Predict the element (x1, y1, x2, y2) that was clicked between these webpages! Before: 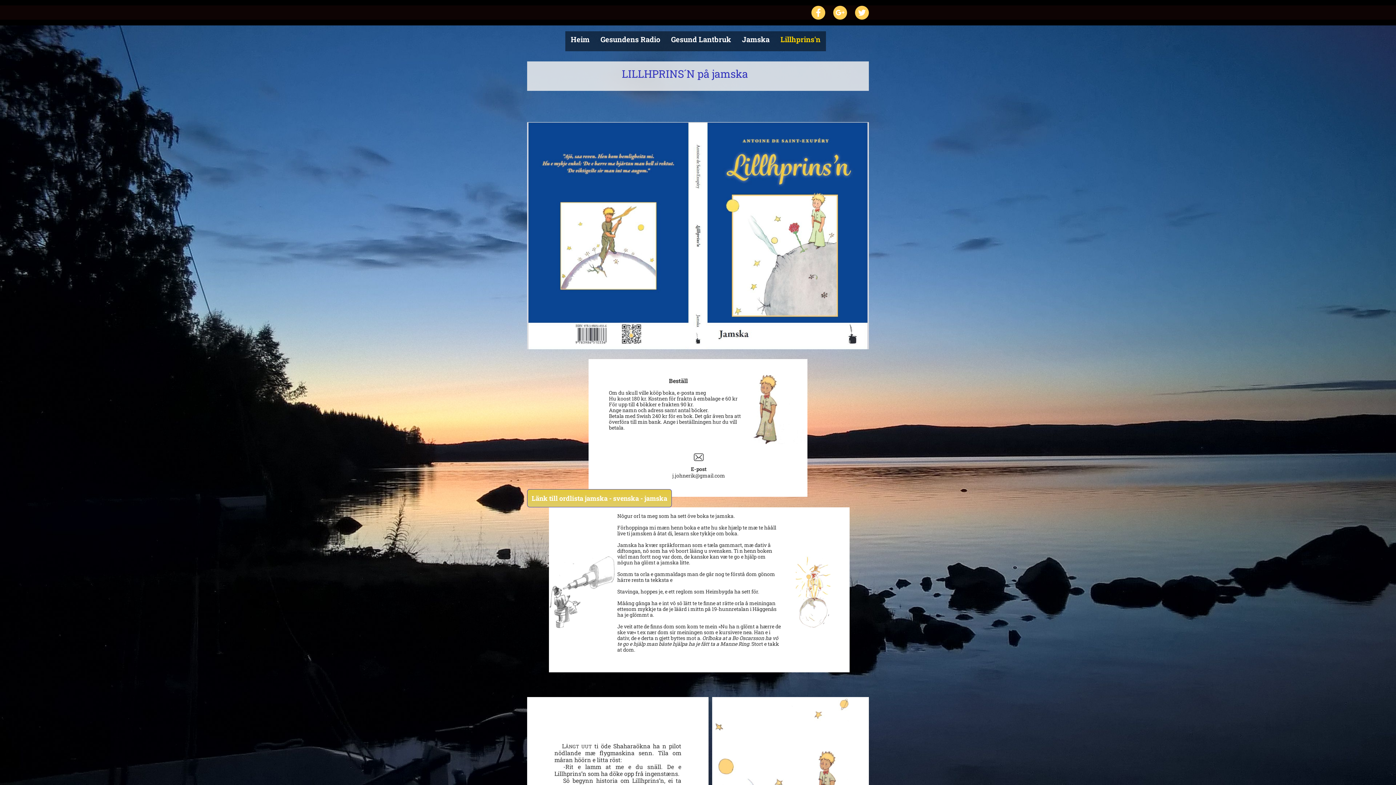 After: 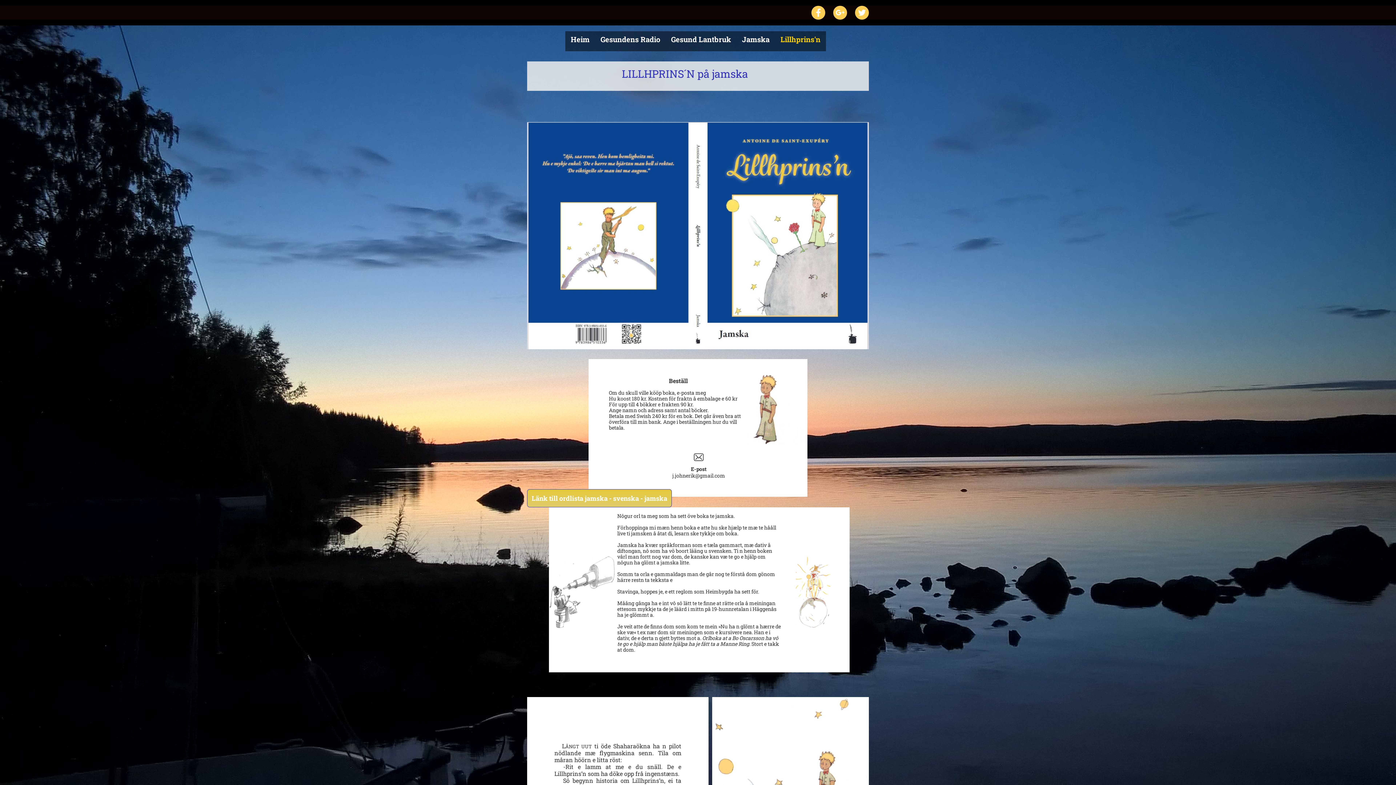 Action: bbox: (811, 5, 825, 19)